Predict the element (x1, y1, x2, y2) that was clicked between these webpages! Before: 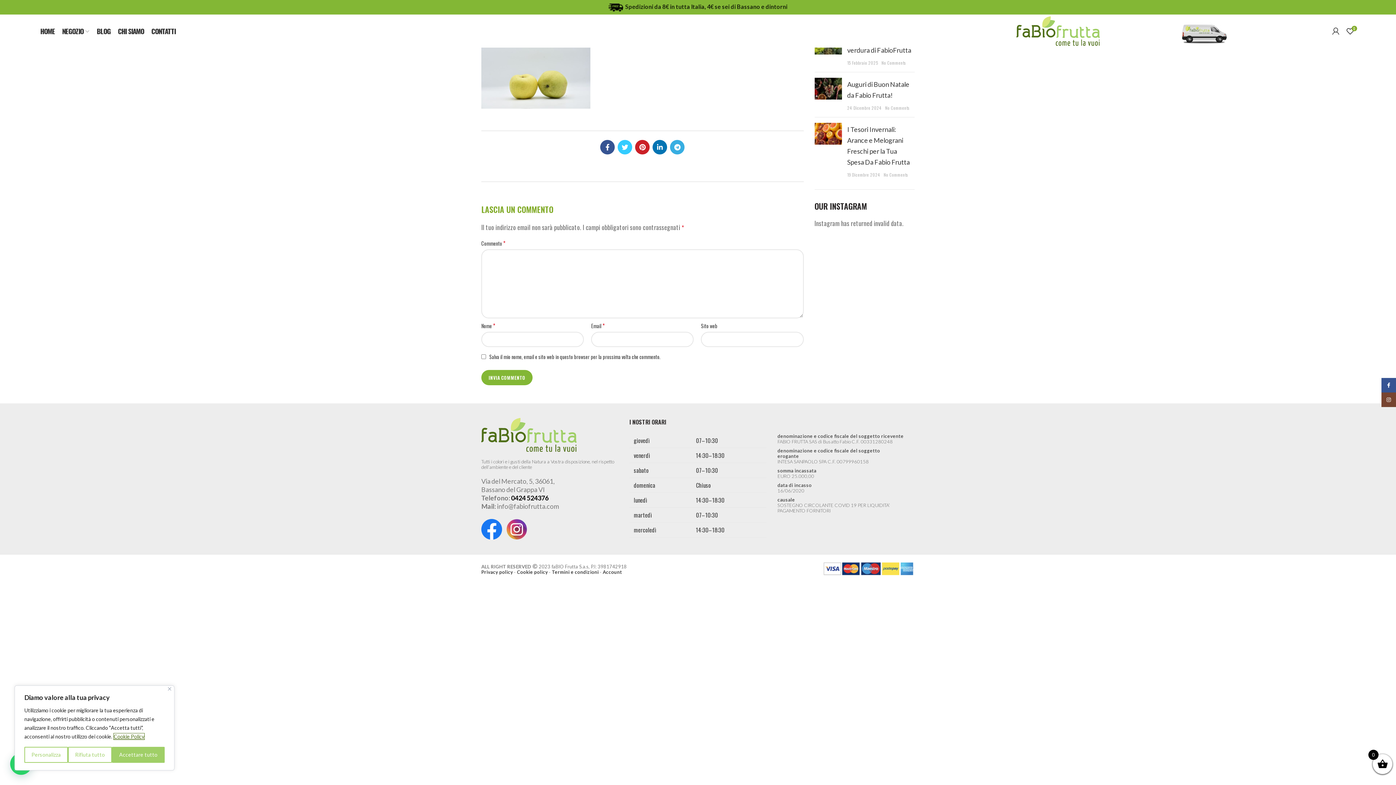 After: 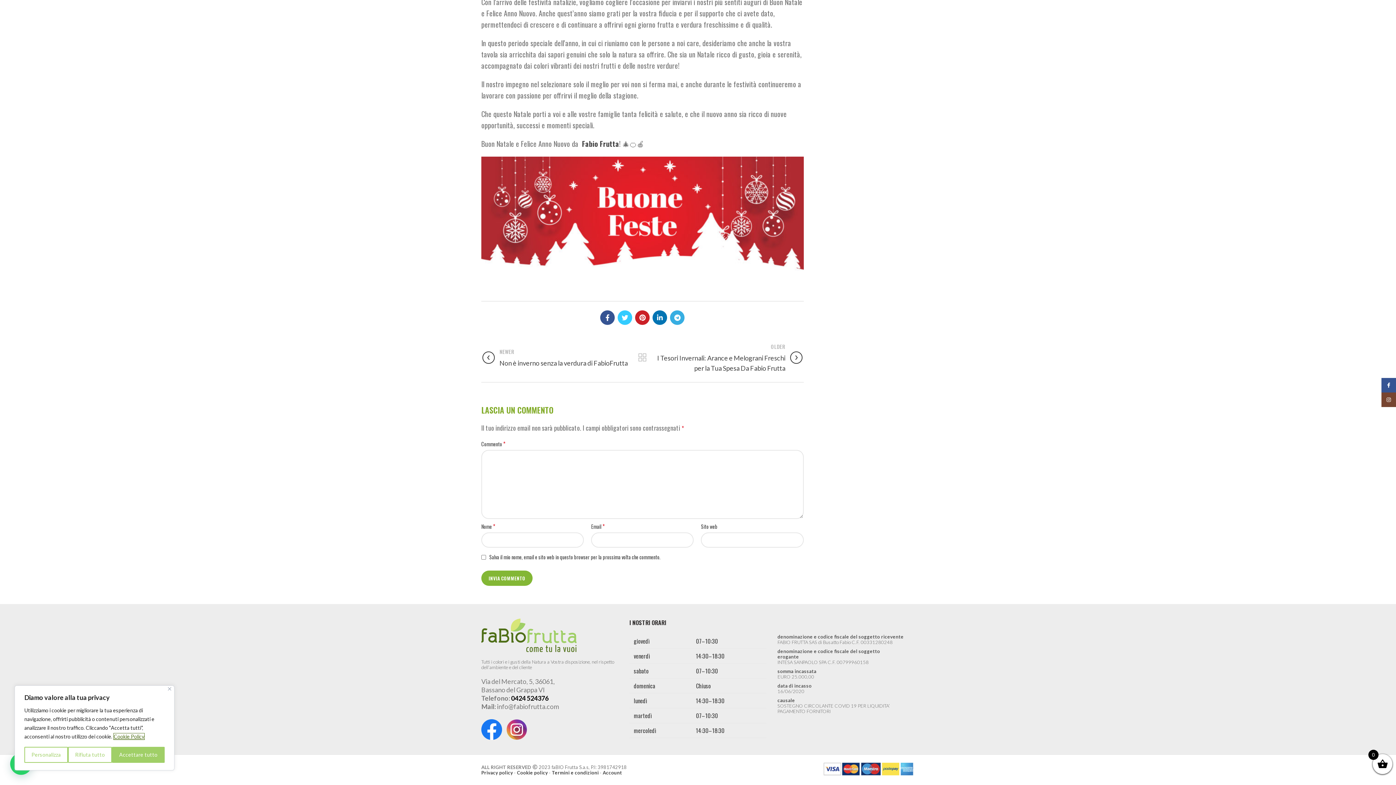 Action: bbox: (885, 104, 909, 110) label: No Comments